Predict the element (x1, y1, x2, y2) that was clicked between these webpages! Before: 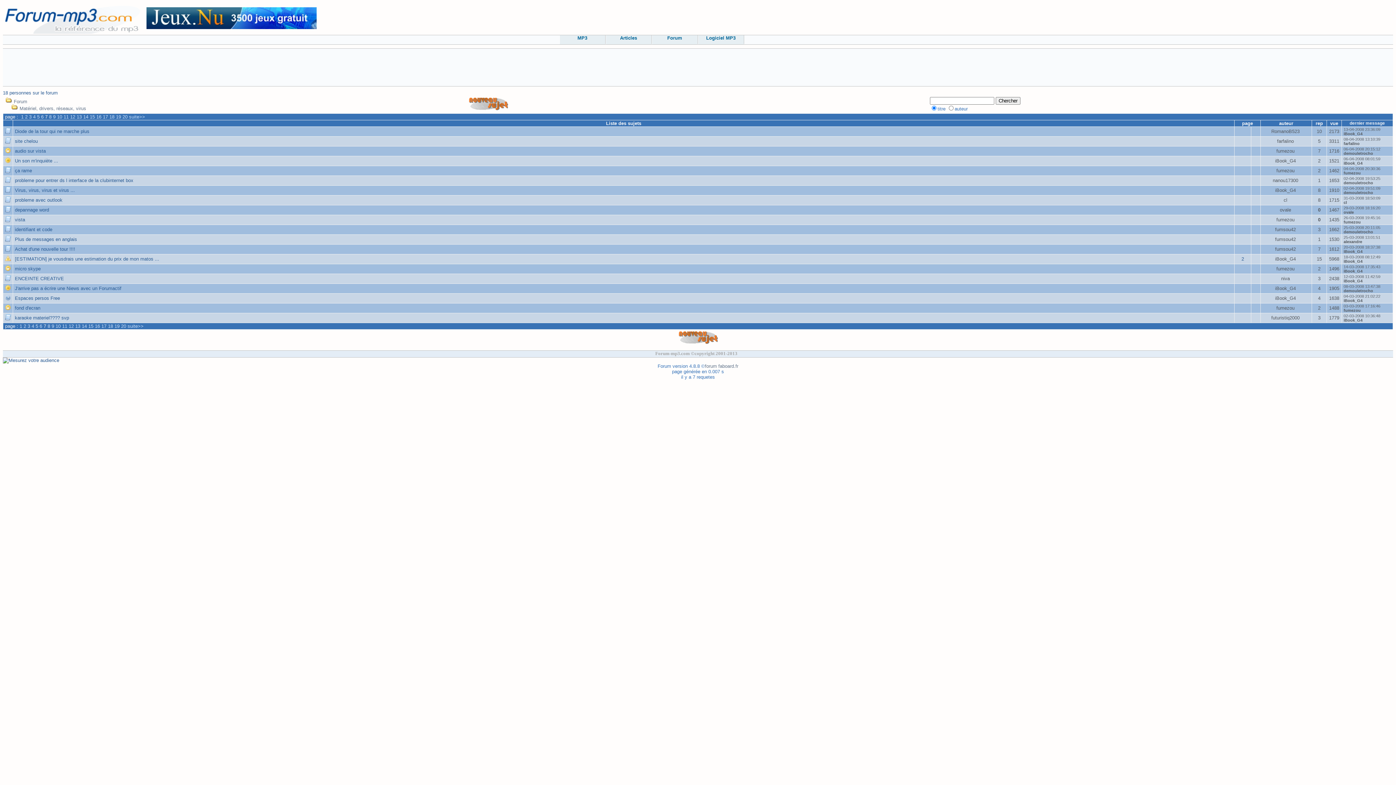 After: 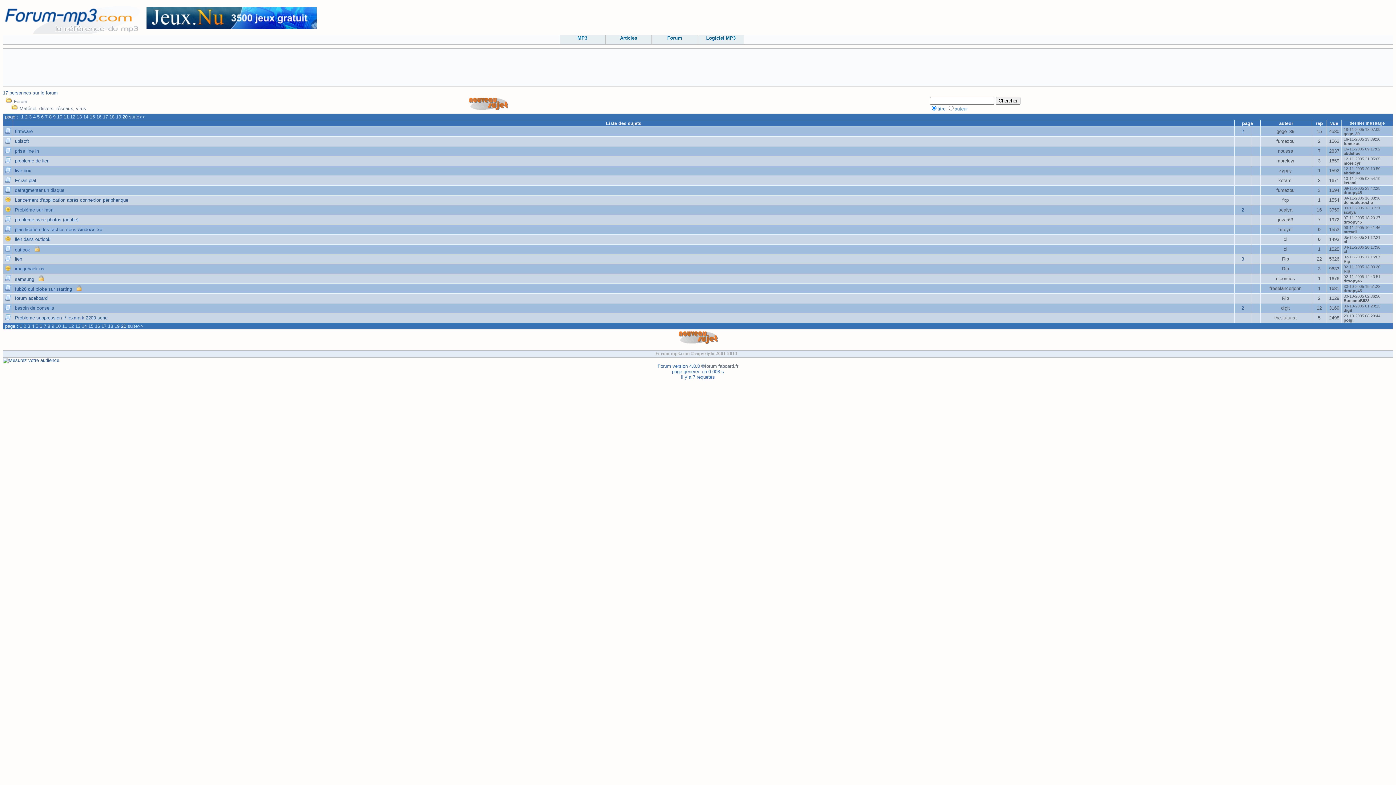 Action: bbox: (121, 323, 126, 329) label: 20